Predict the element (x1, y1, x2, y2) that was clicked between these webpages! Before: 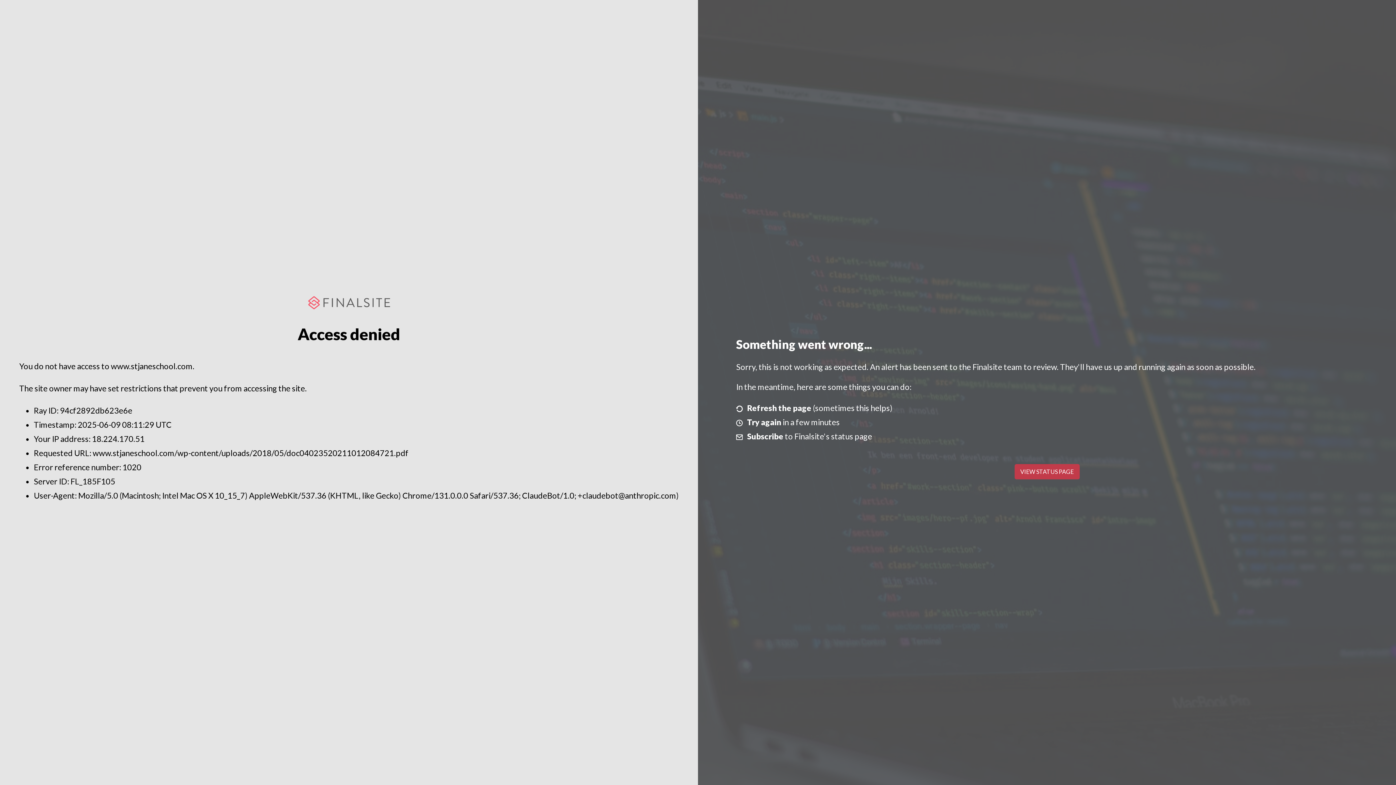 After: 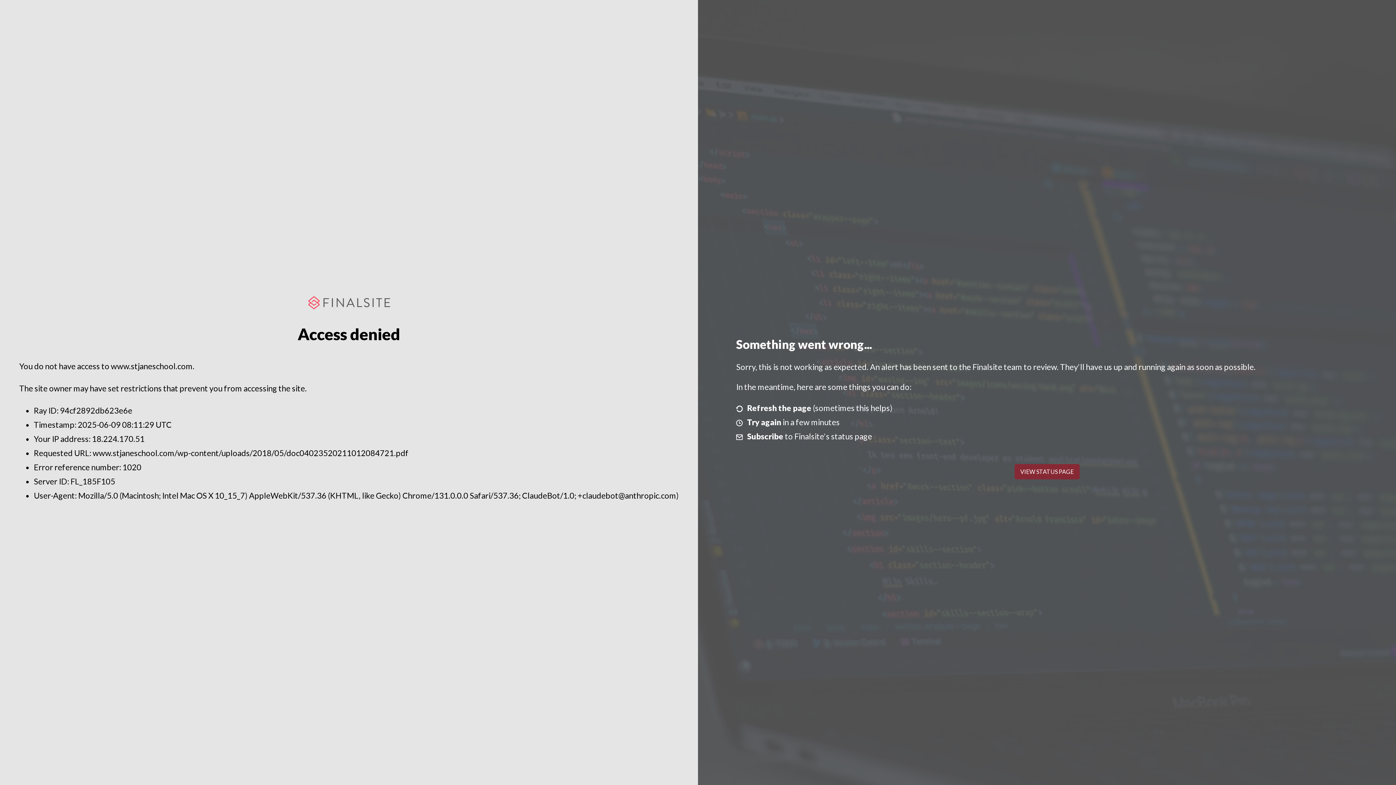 Action: label: VIEW STATUS PAGE bbox: (1014, 464, 1079, 479)